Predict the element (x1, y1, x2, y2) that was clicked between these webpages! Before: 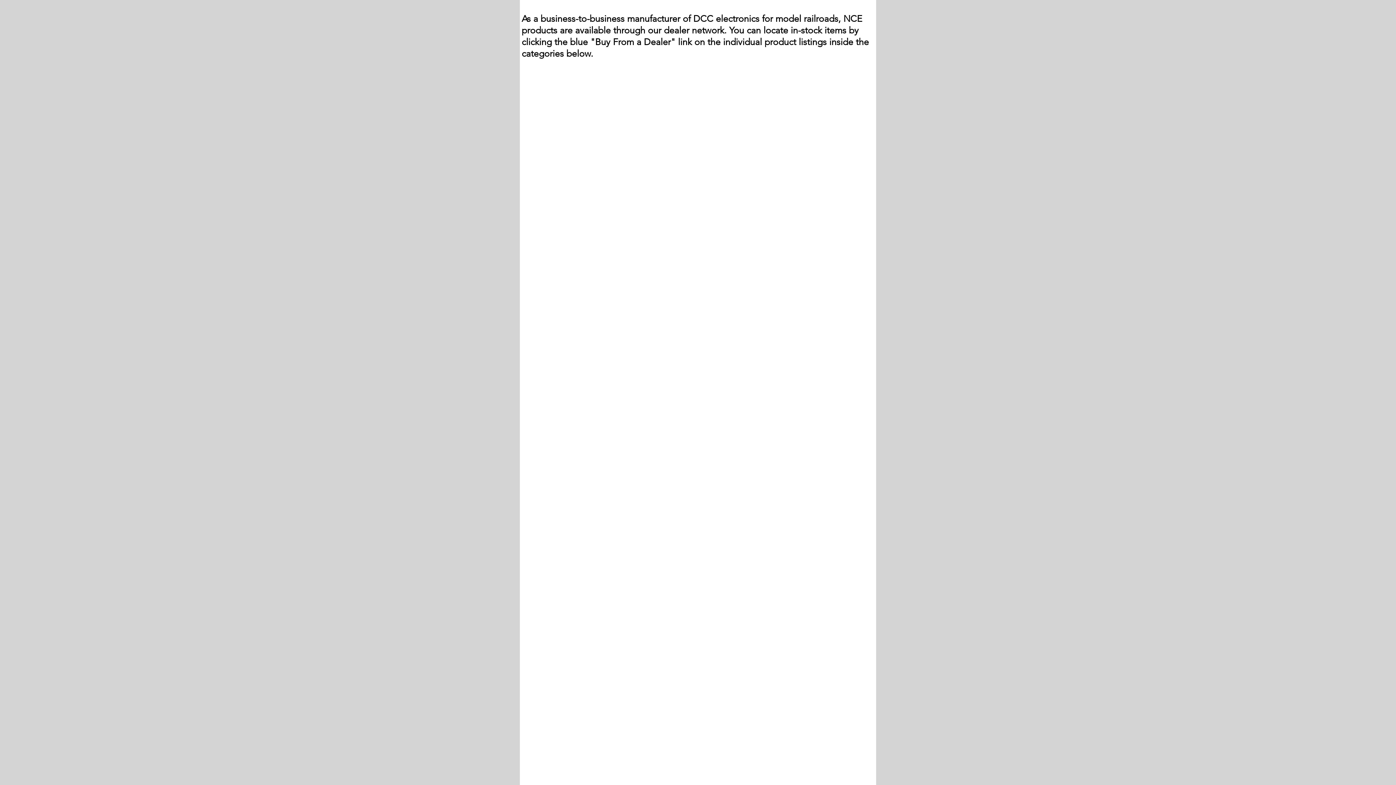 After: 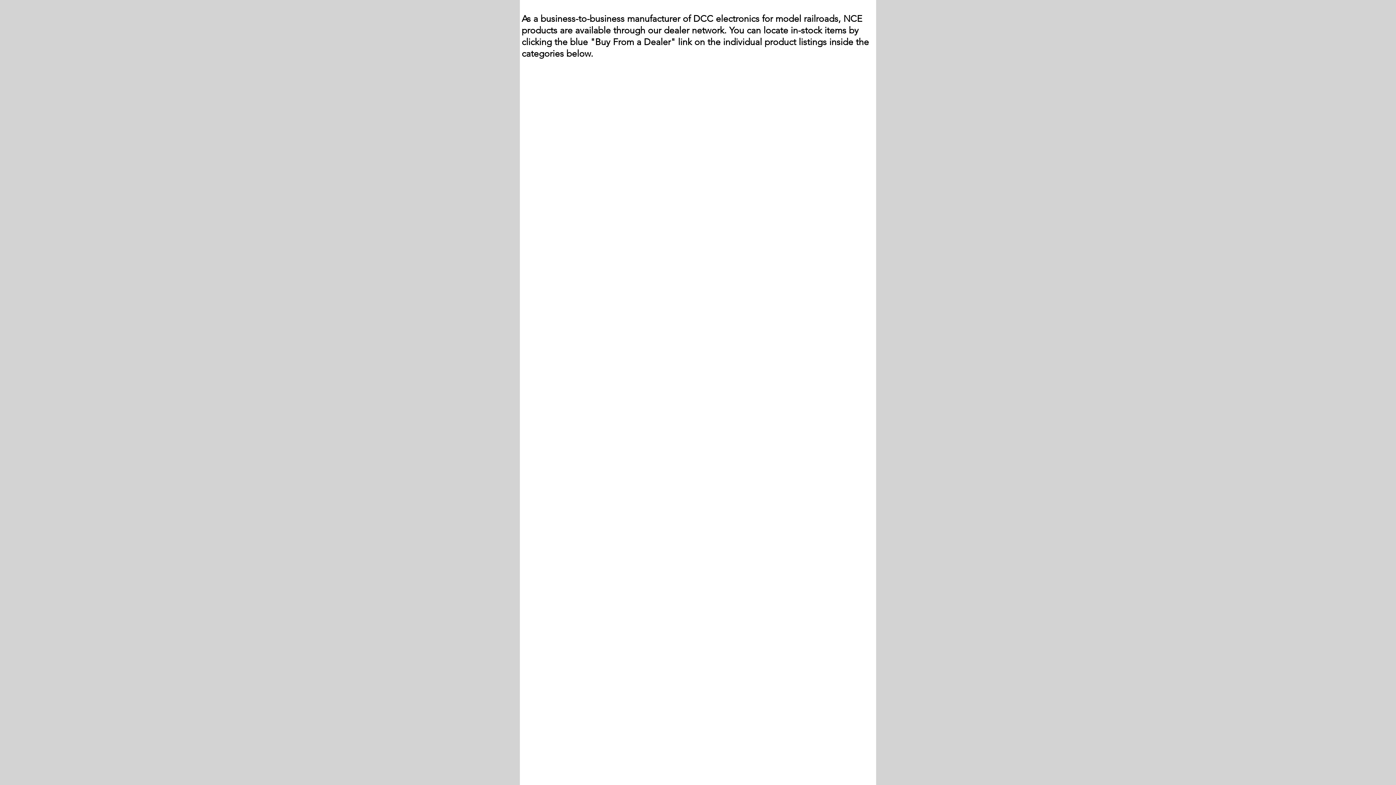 Action: label: Clear all bbox: (520, 95, 533, 99)